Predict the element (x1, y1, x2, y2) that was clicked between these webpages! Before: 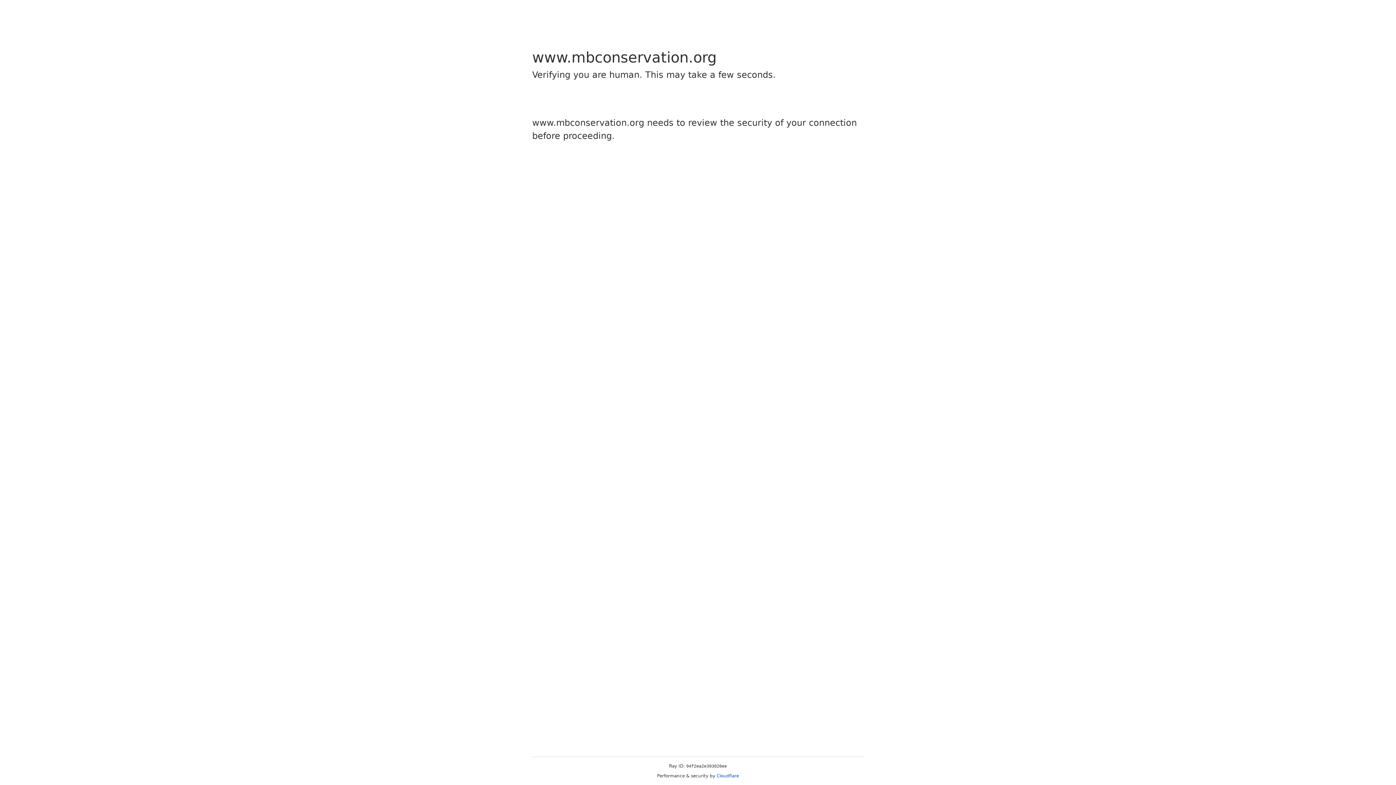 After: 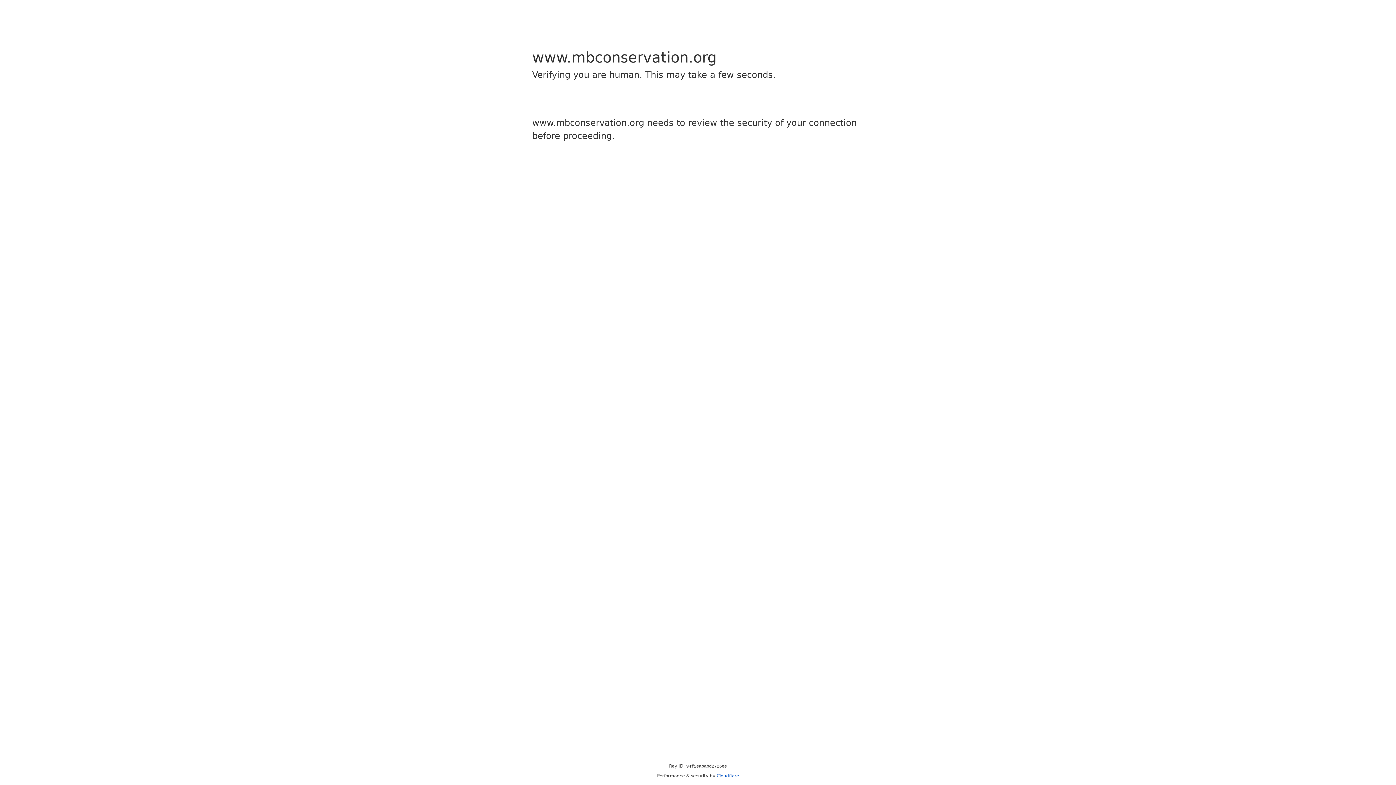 Action: bbox: (716, 773, 739, 778) label: Cloudflare